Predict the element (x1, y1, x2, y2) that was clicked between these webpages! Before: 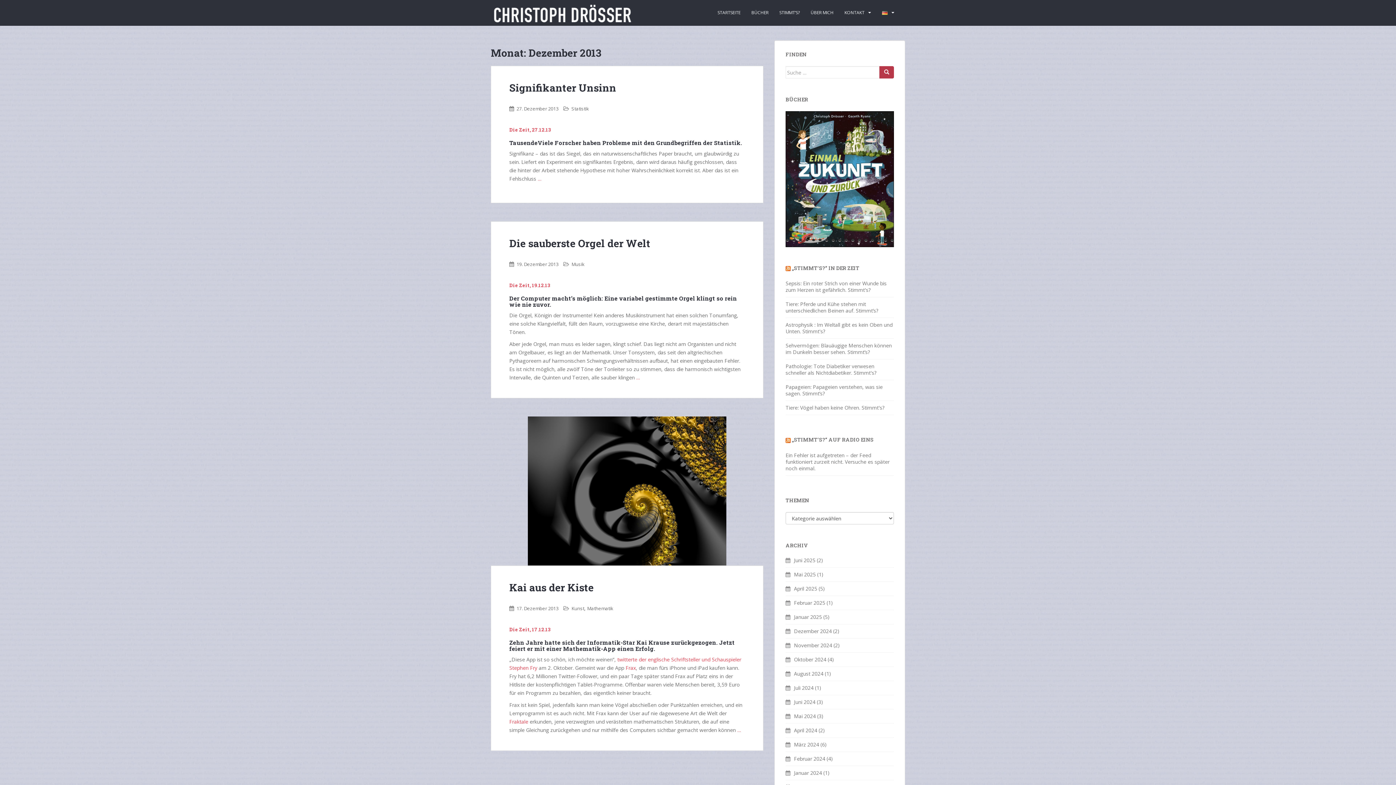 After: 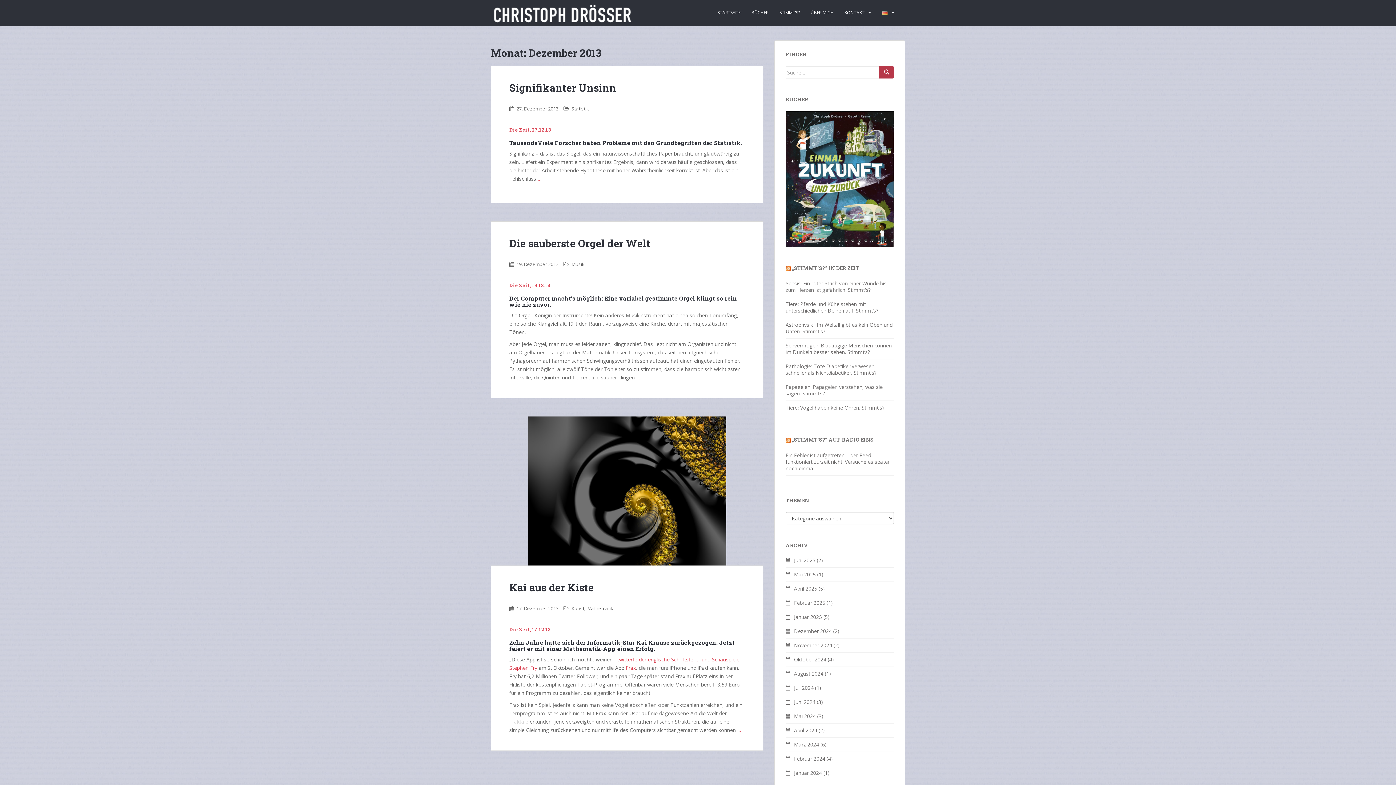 Action: label: Fraktale bbox: (509, 718, 528, 725)